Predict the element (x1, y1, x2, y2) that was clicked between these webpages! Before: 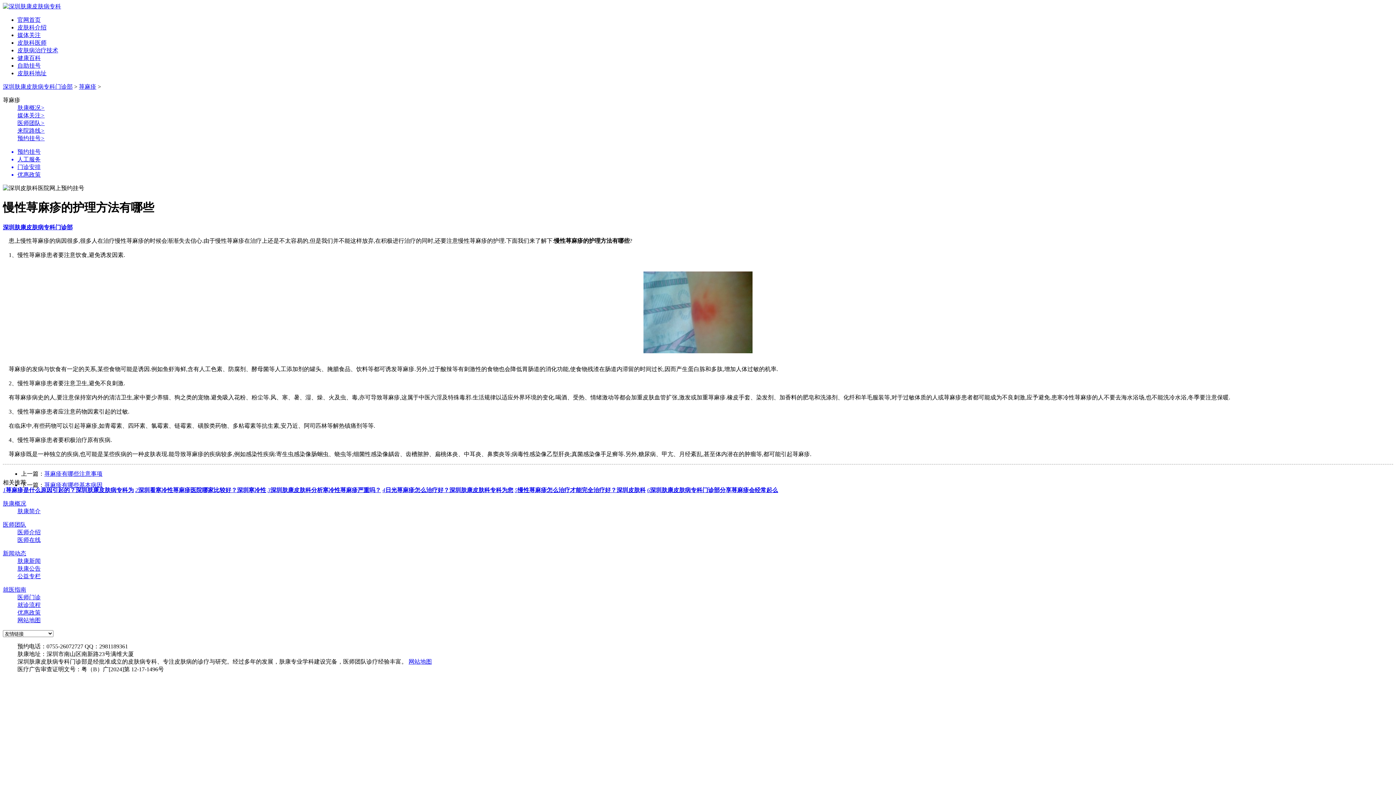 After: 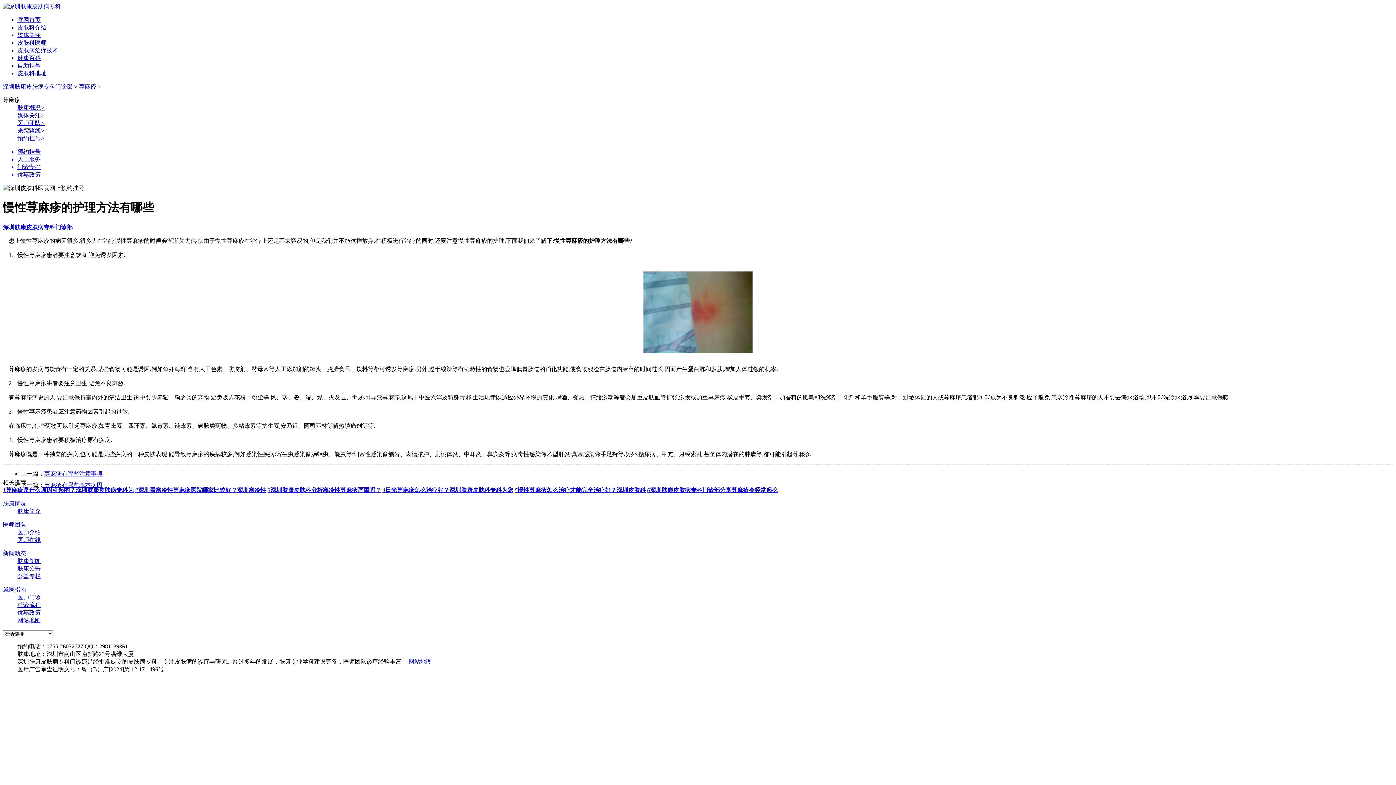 Action: bbox: (2, 127, 1393, 134) label: 来院路线>